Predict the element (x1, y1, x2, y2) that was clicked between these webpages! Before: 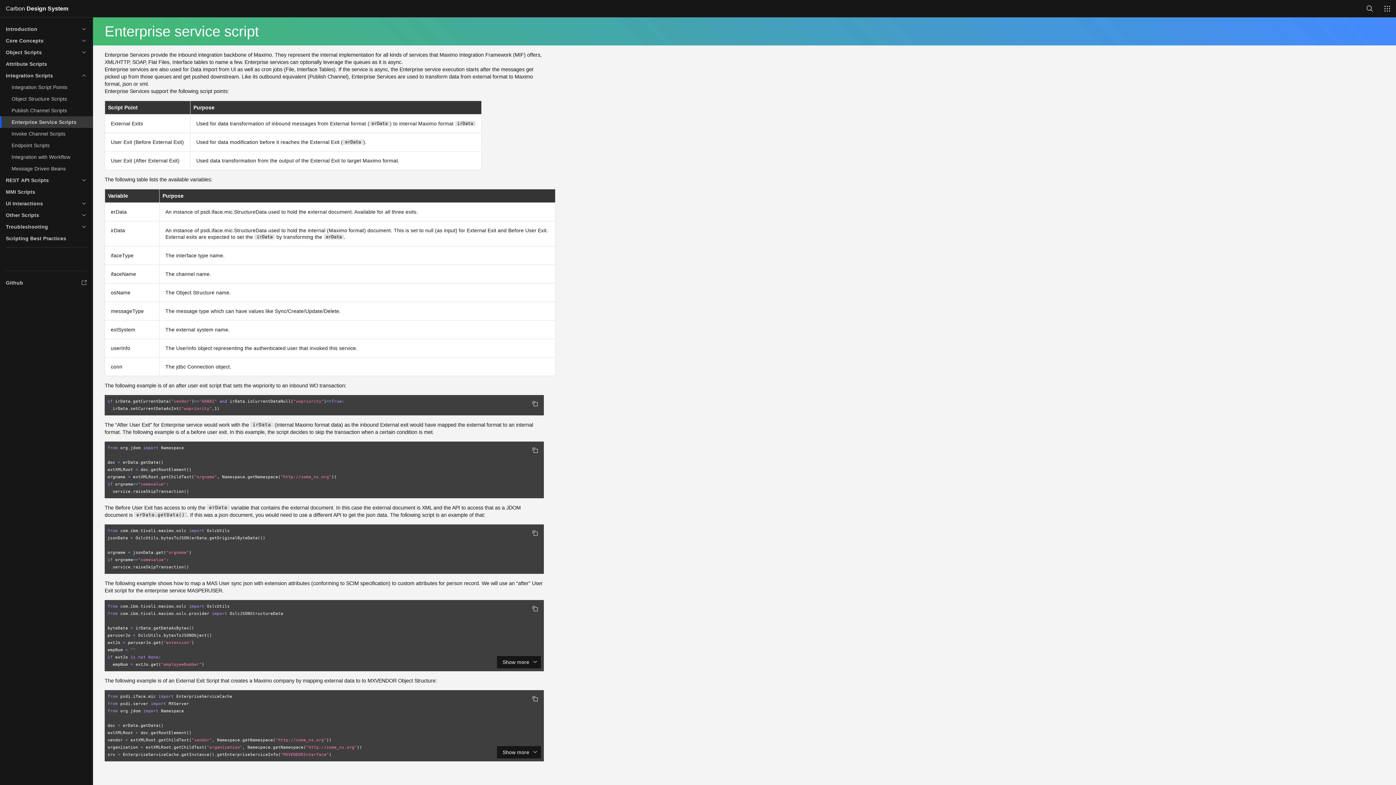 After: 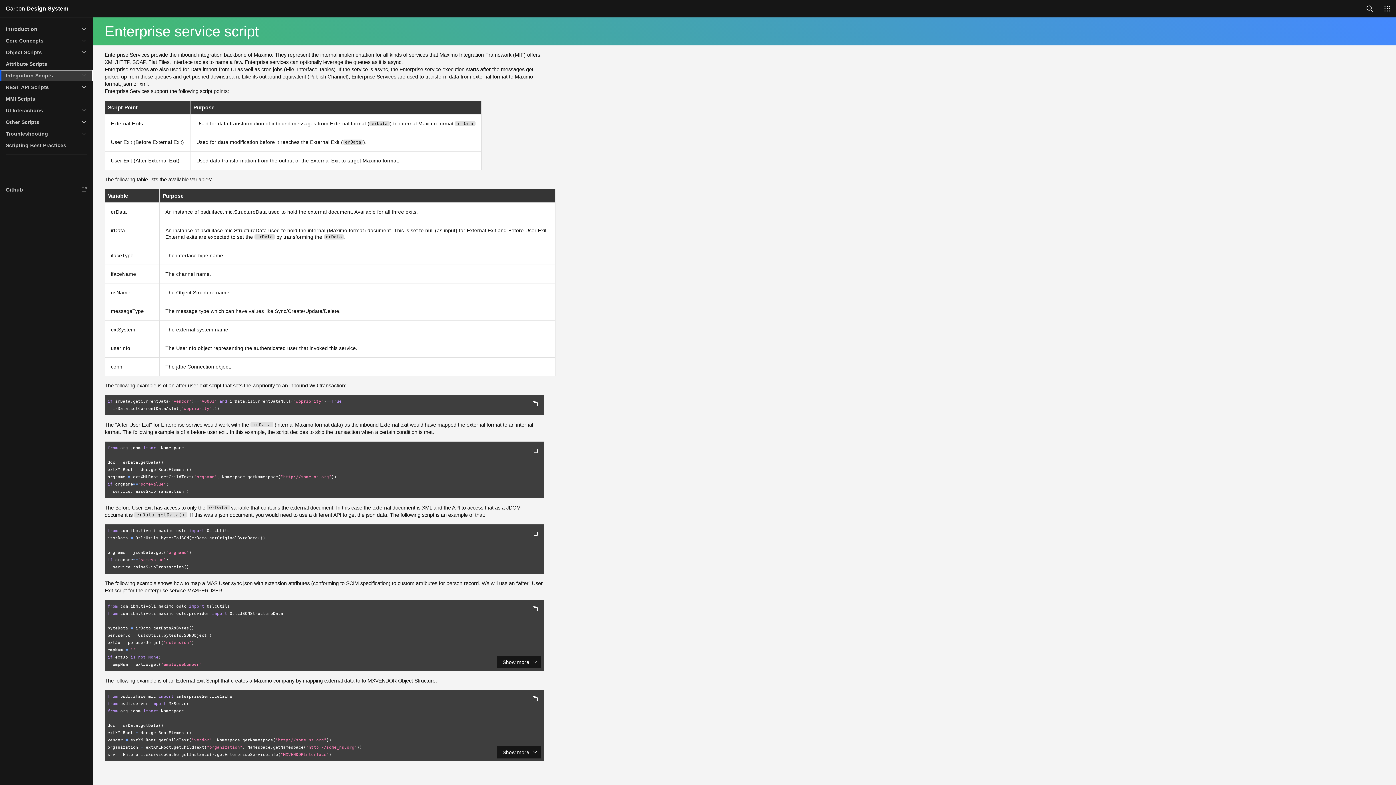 Action: bbox: (0, 69, 92, 81) label: Integration Scripts